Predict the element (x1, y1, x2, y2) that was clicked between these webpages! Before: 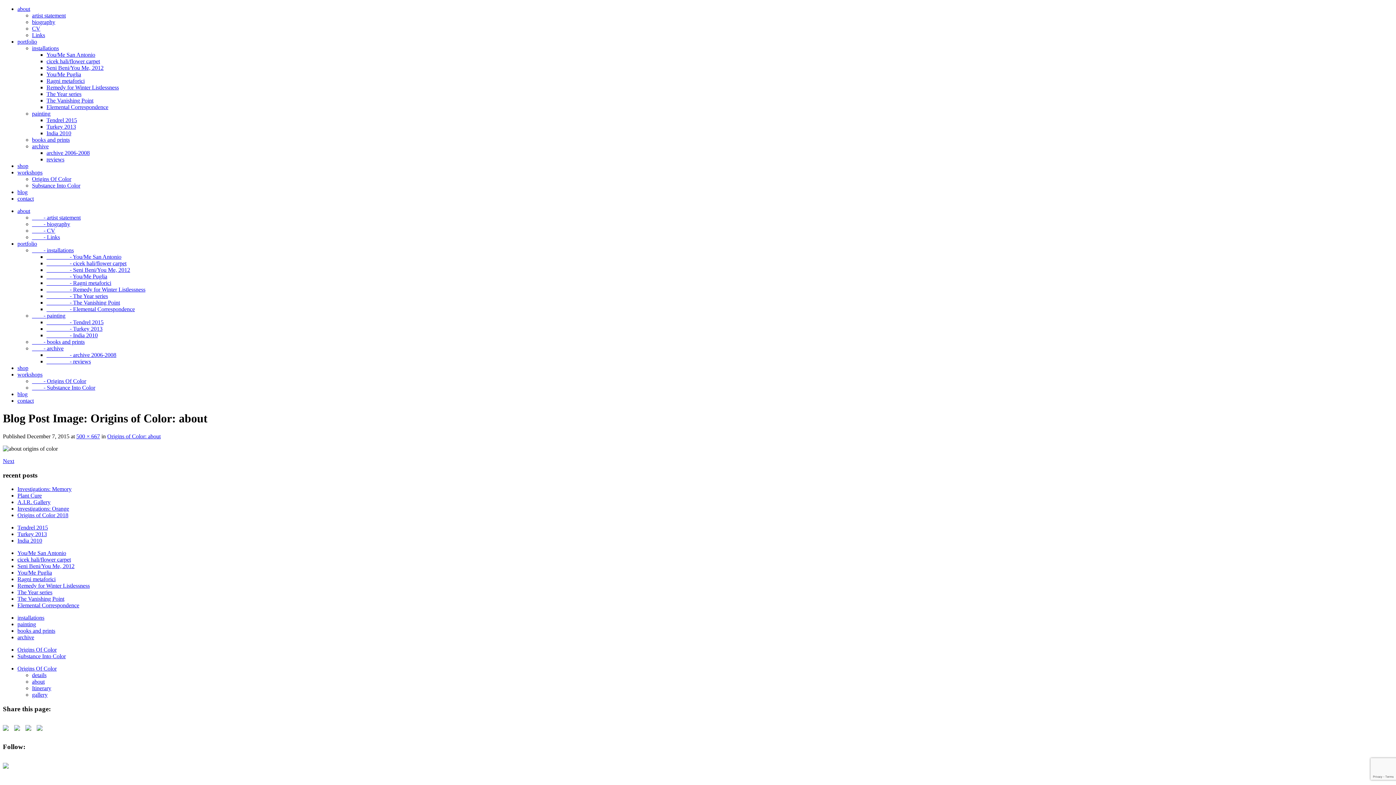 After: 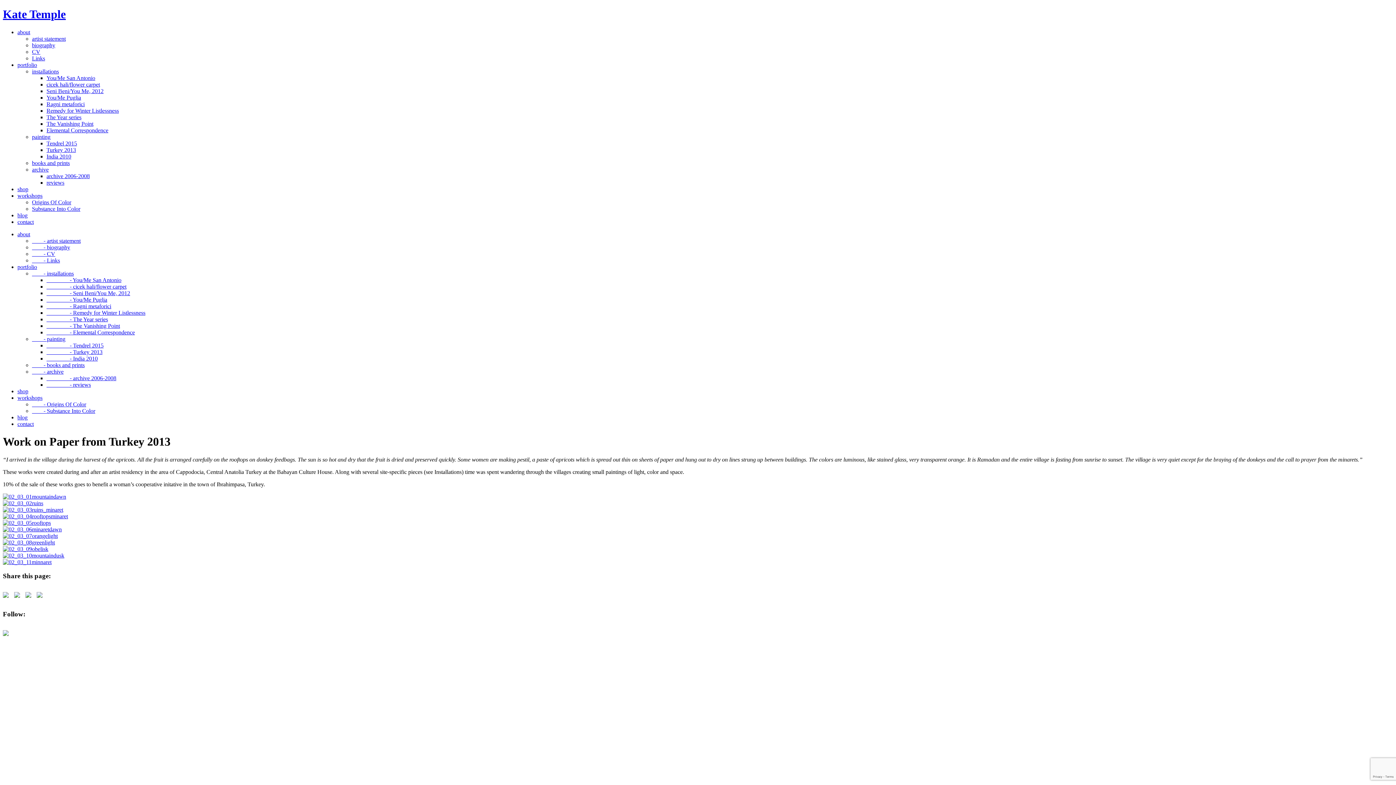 Action: label: Turkey 2013 bbox: (46, 123, 76, 129)